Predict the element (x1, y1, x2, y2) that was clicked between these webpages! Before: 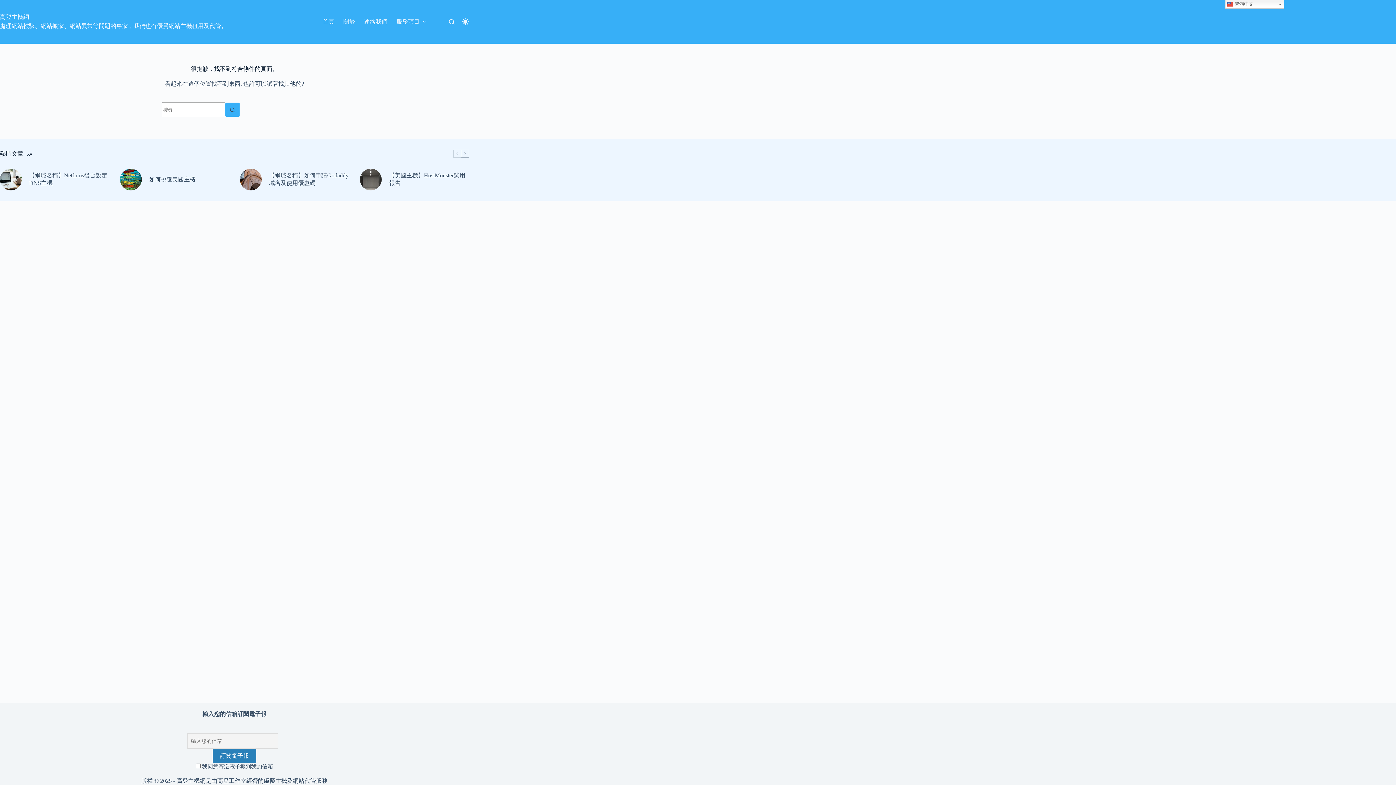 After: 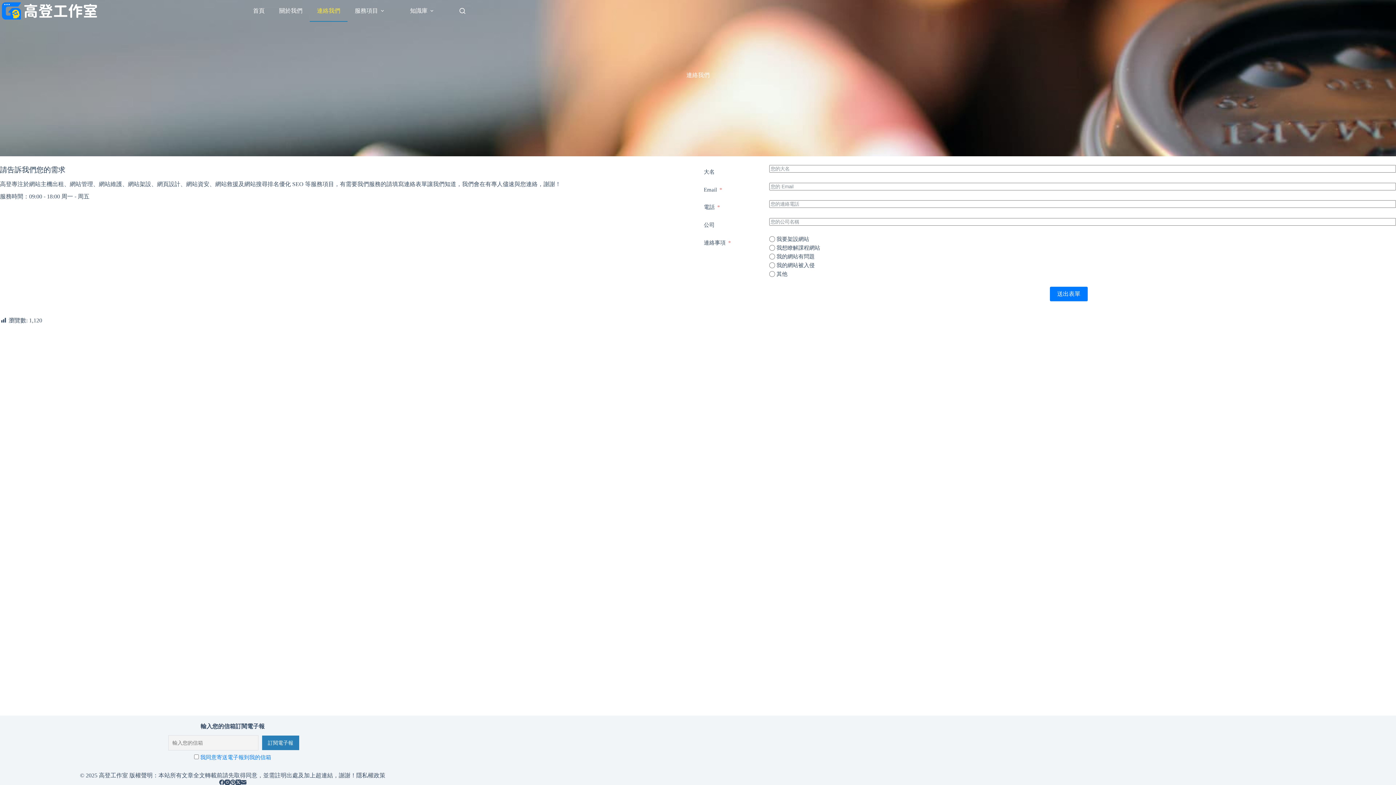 Action: label: 連絡我們 bbox: (359, 0, 392, 43)